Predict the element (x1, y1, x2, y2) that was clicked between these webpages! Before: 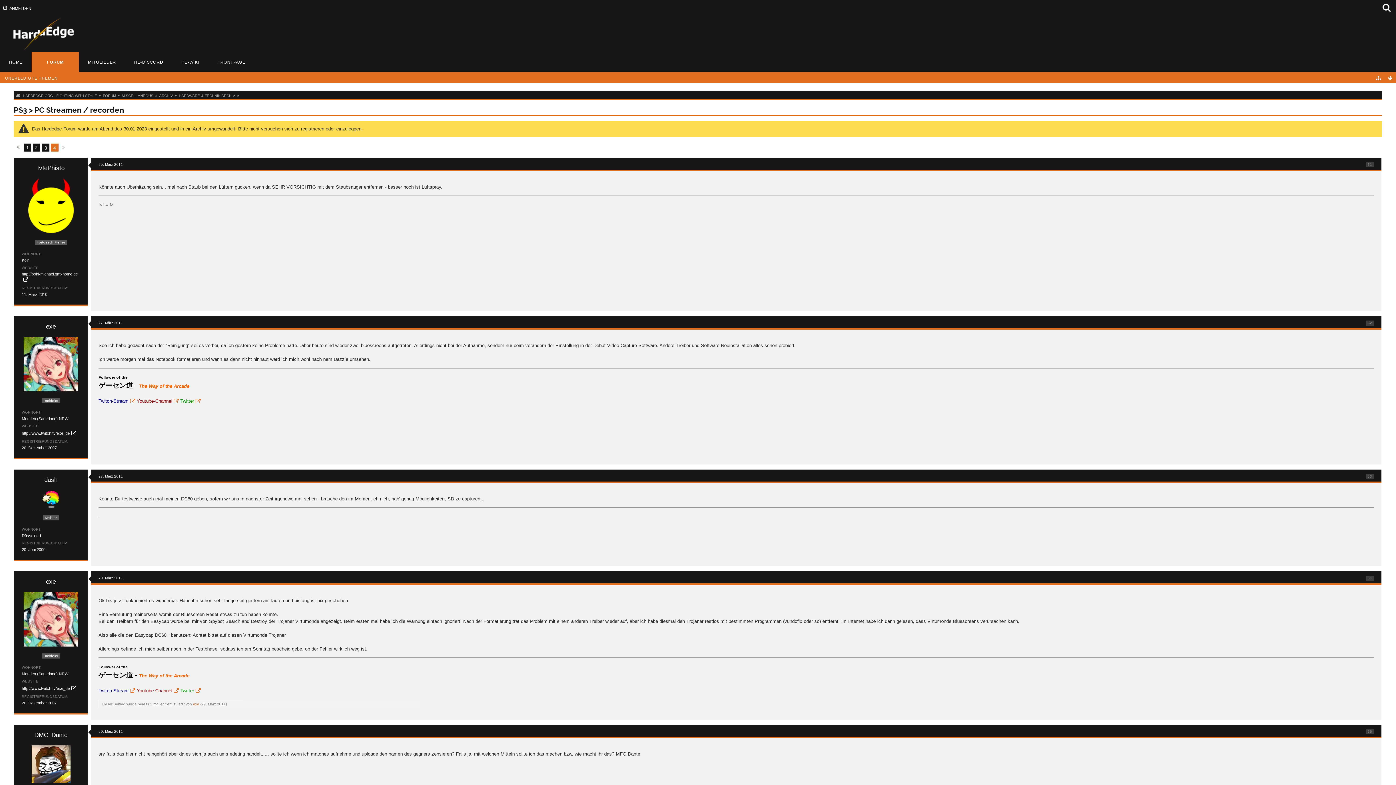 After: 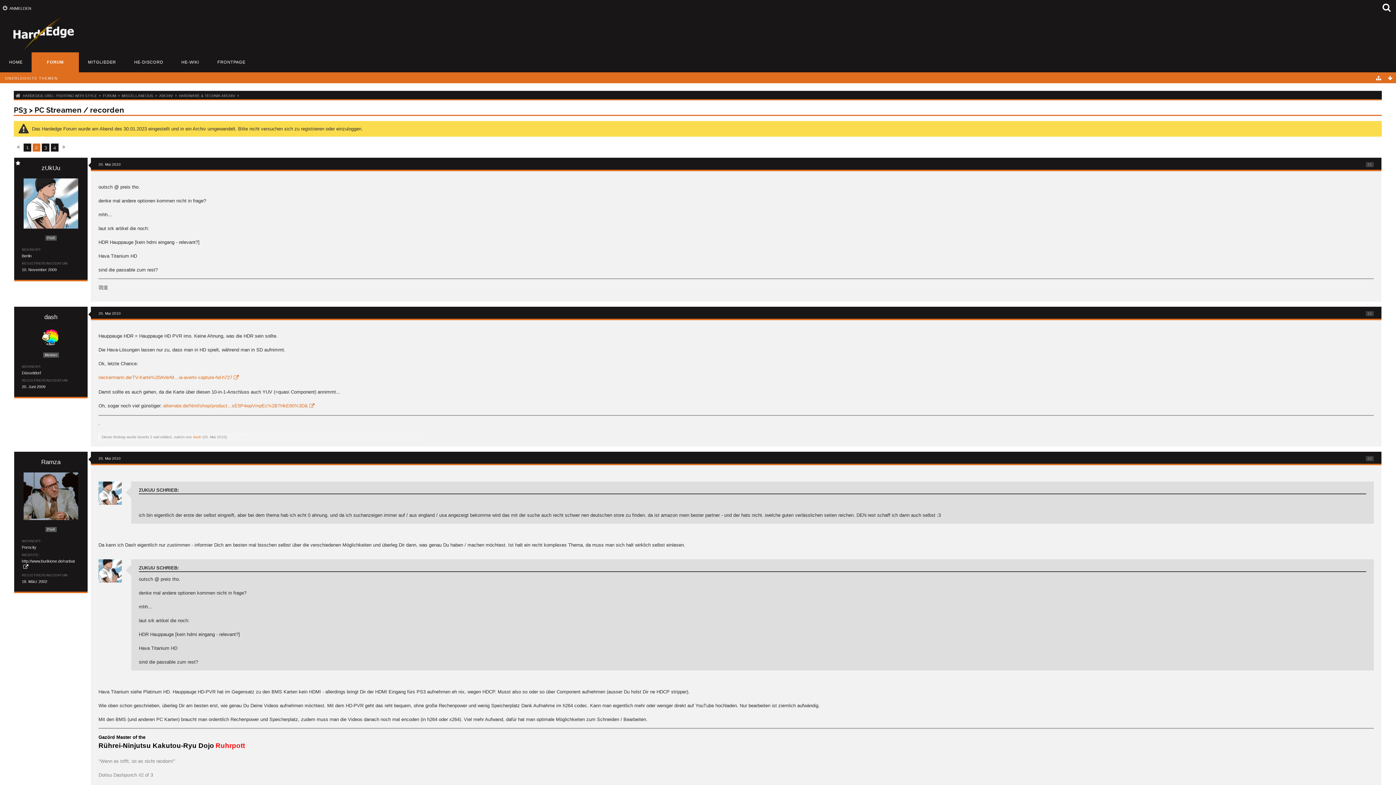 Action: bbox: (33, 144, 40, 151) label: 2